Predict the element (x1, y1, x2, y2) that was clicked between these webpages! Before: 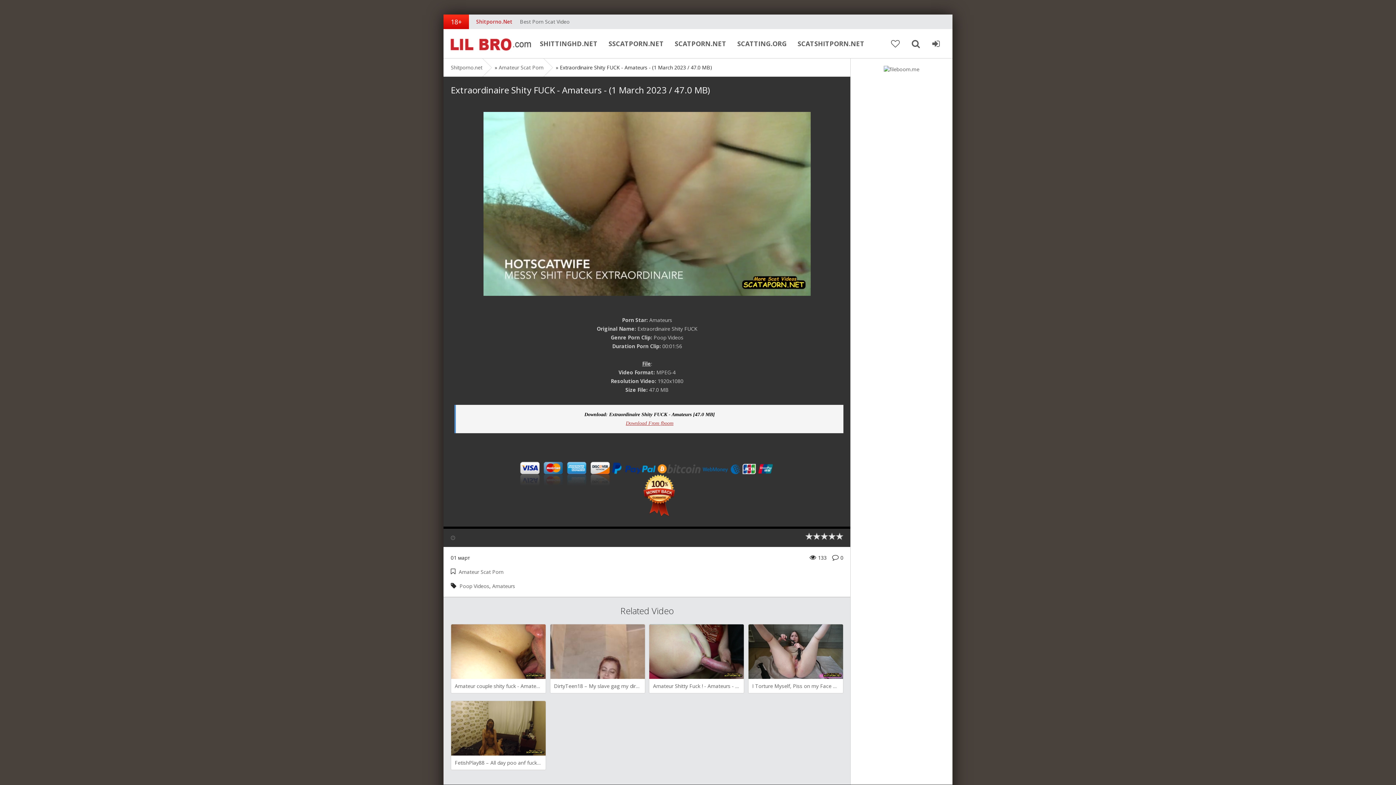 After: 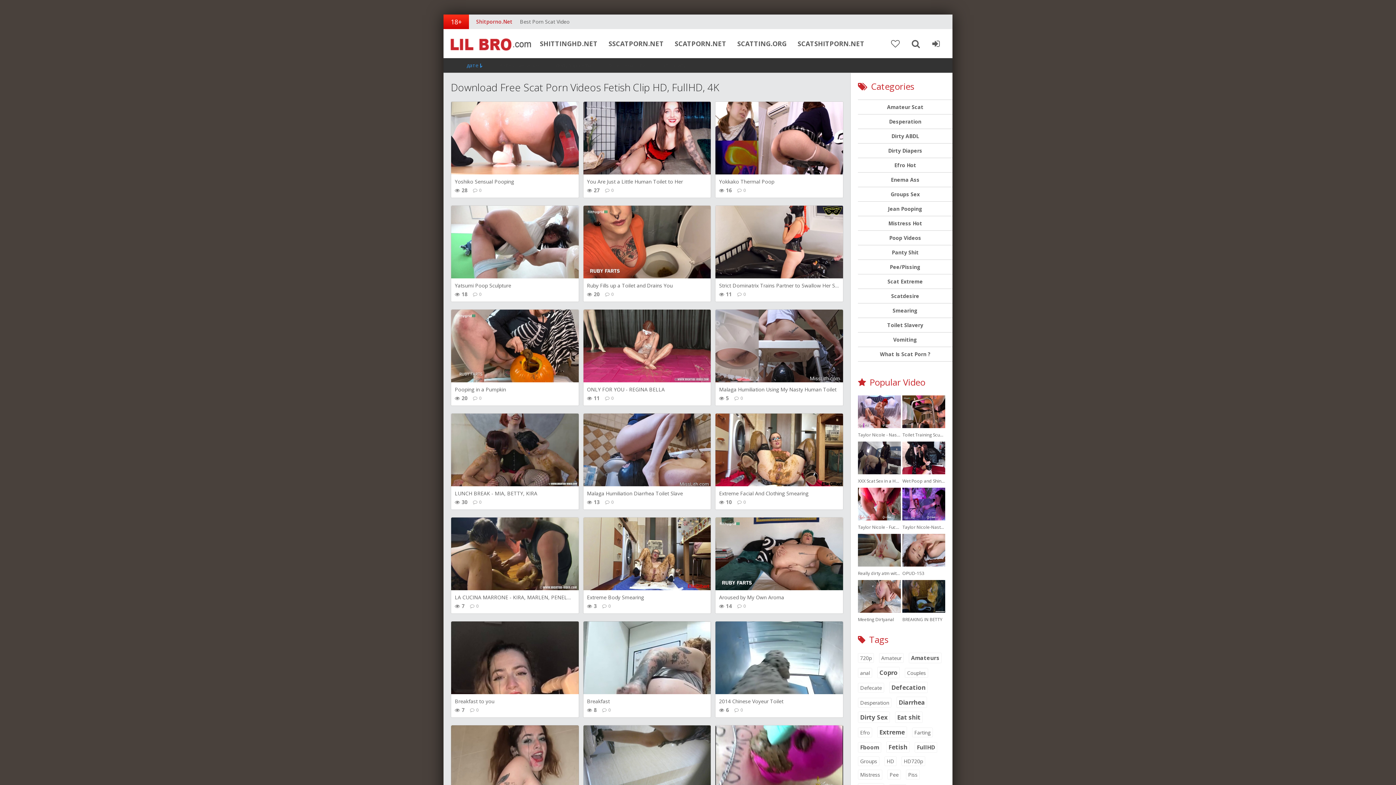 Action: label: Shitporno.net bbox: (450, 58, 482, 76)